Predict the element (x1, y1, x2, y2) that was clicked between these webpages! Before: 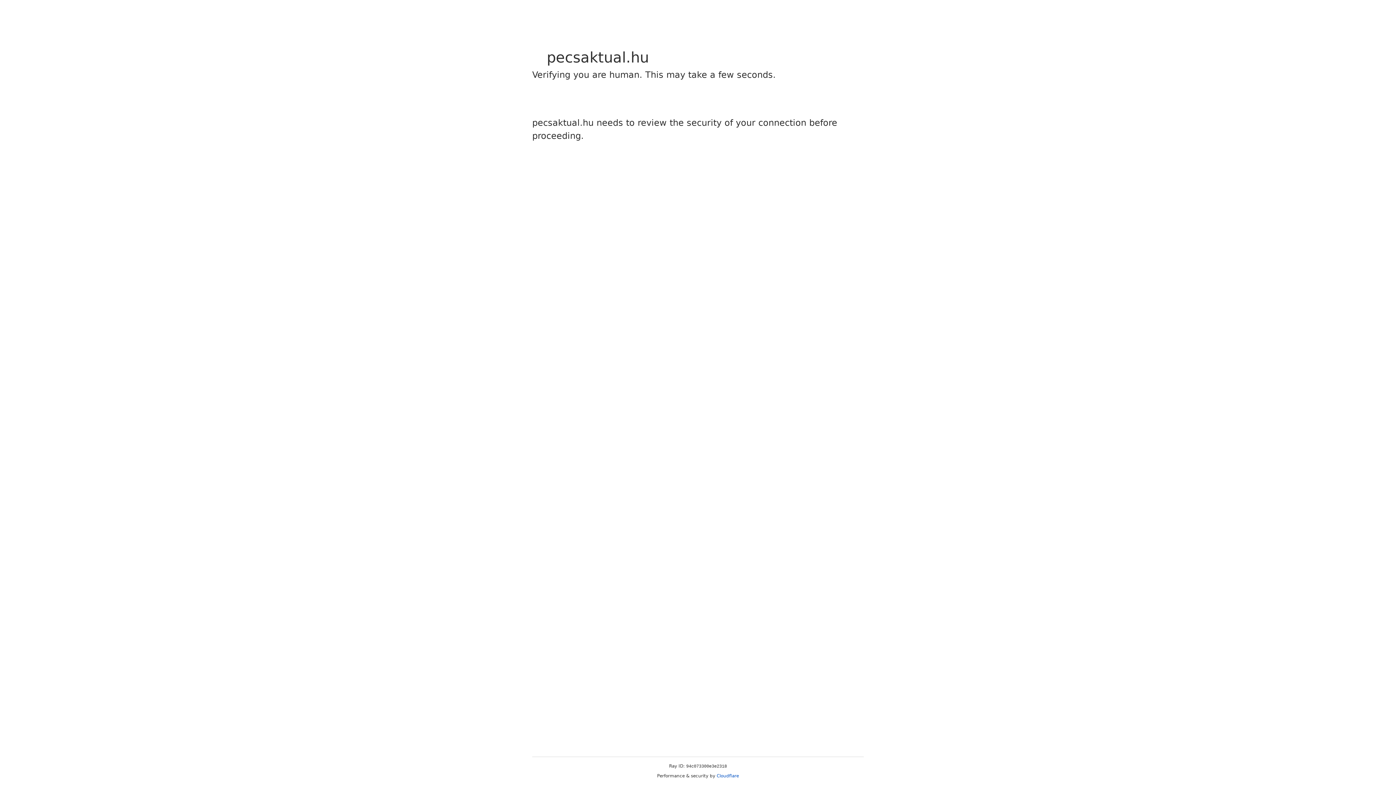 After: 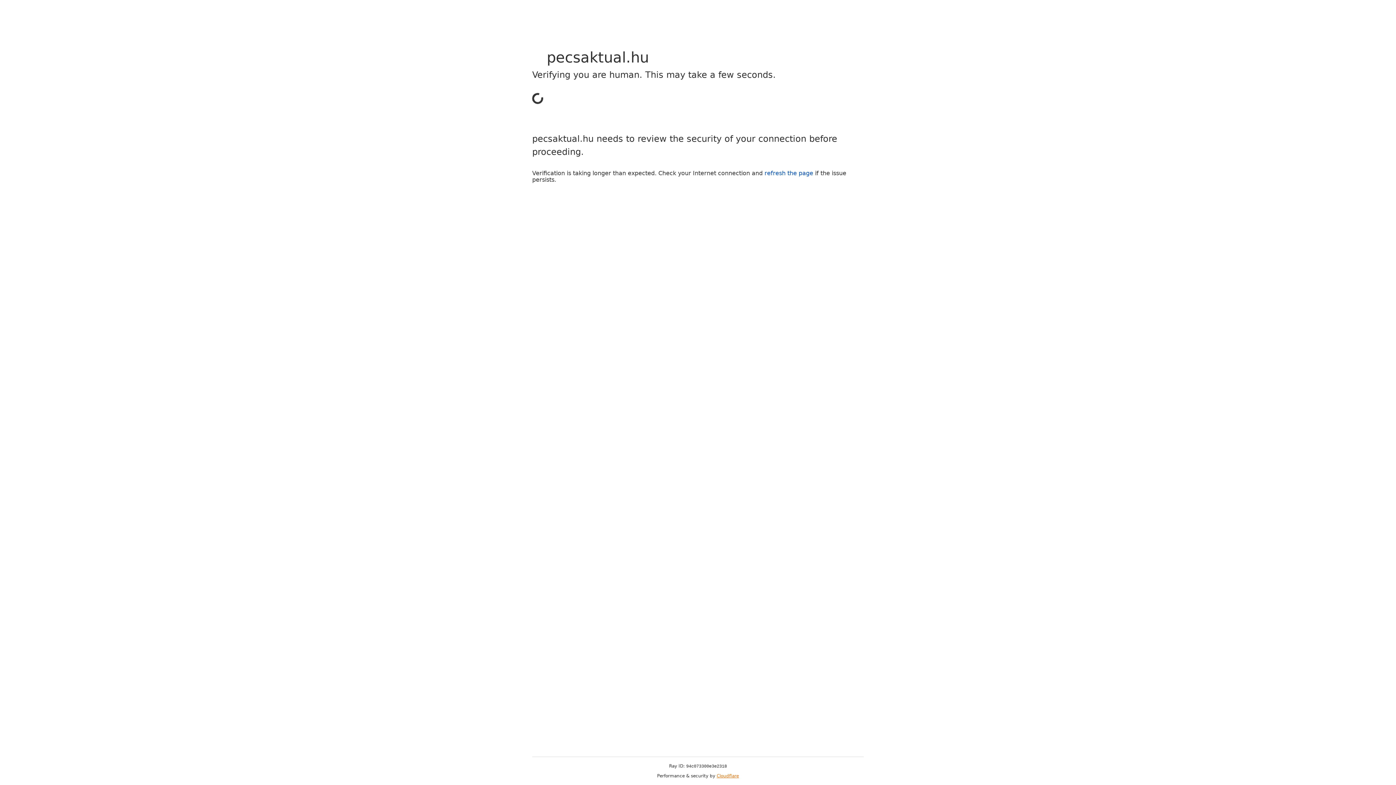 Action: label: Cloudflare bbox: (716, 773, 739, 778)